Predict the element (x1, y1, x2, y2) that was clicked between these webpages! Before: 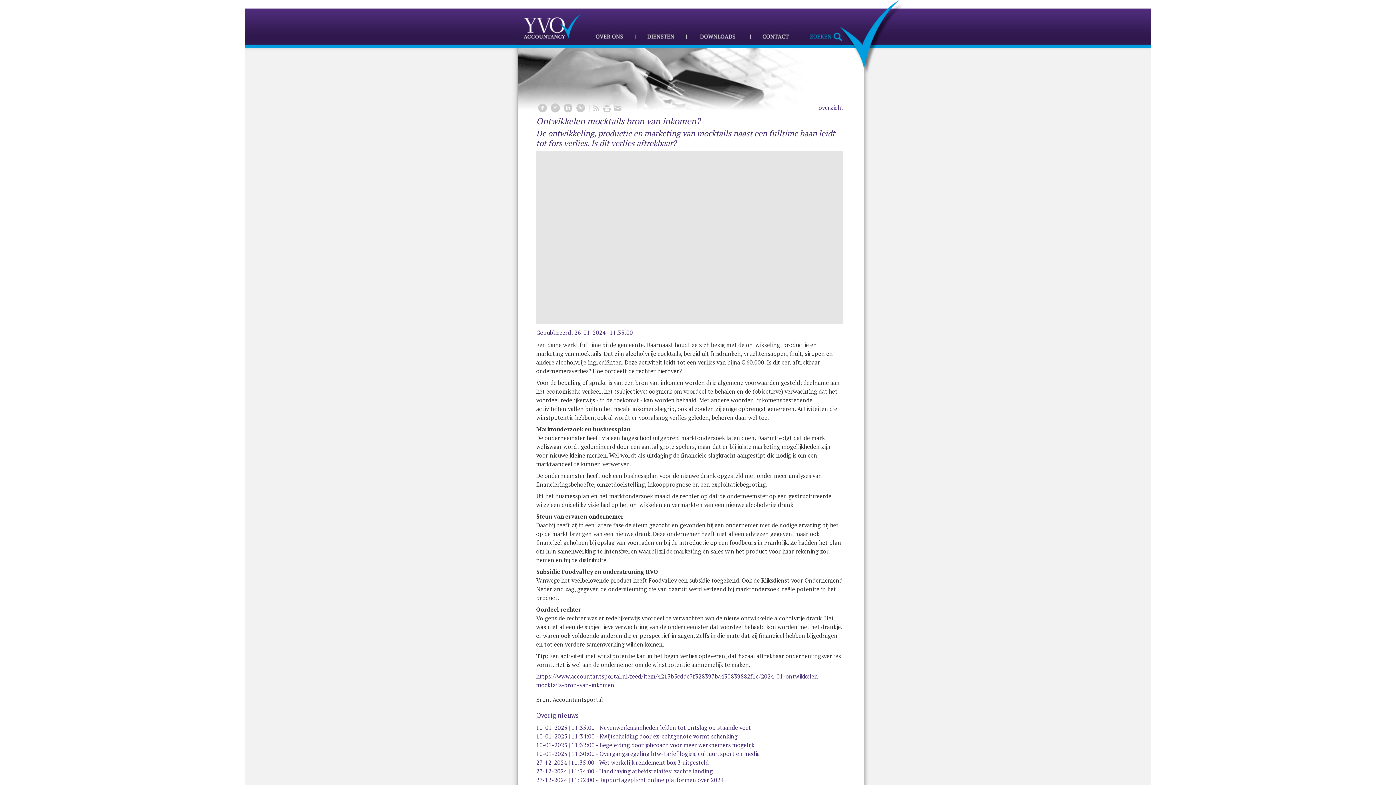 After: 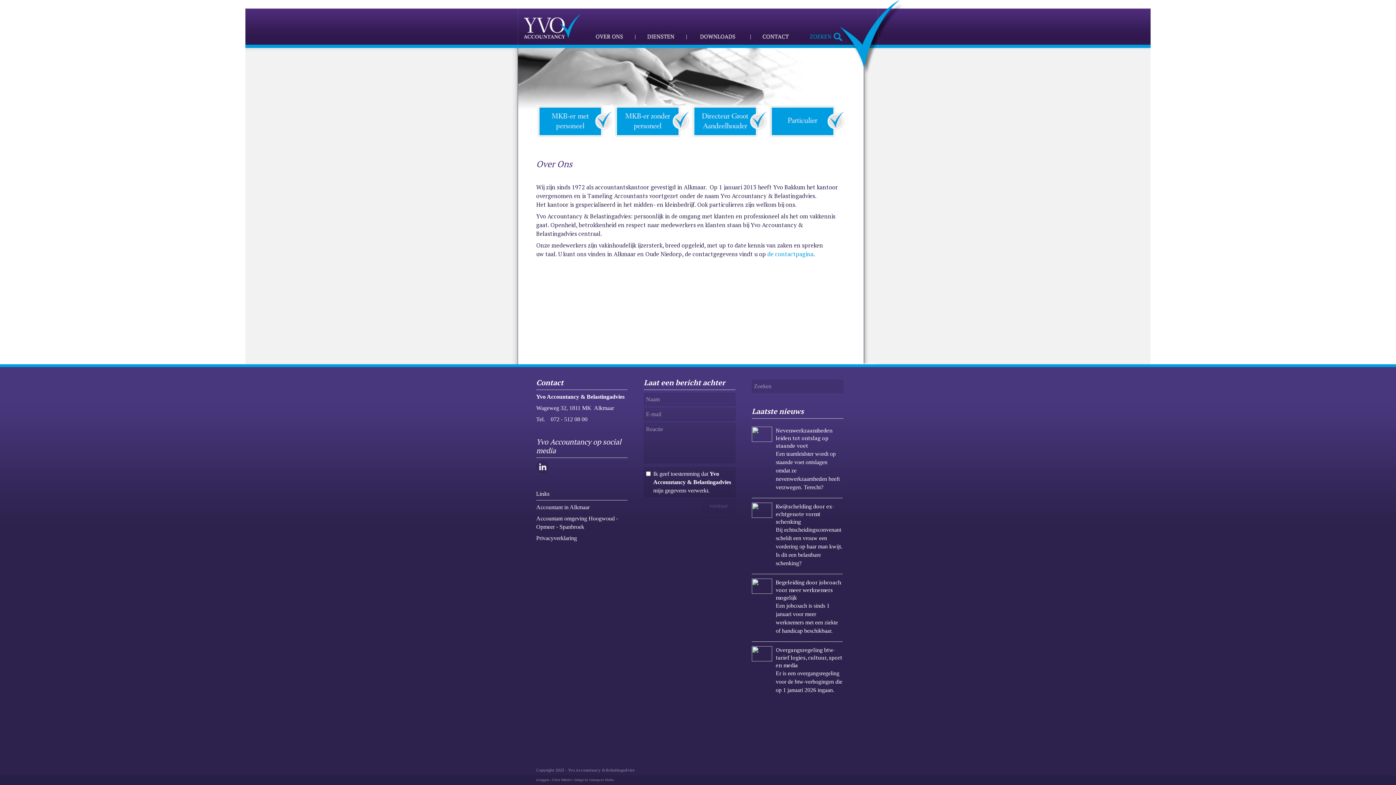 Action: bbox: (582, 30, 635, 44)